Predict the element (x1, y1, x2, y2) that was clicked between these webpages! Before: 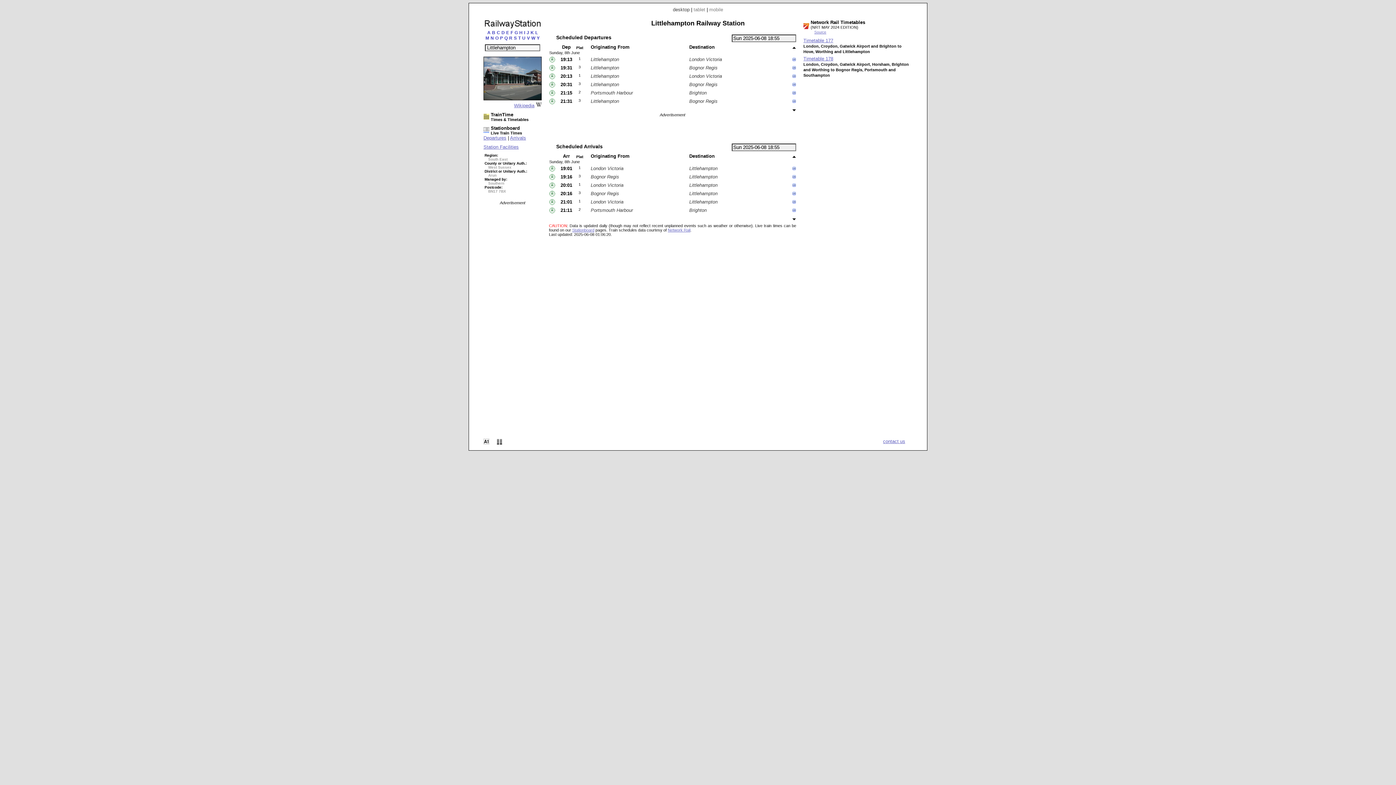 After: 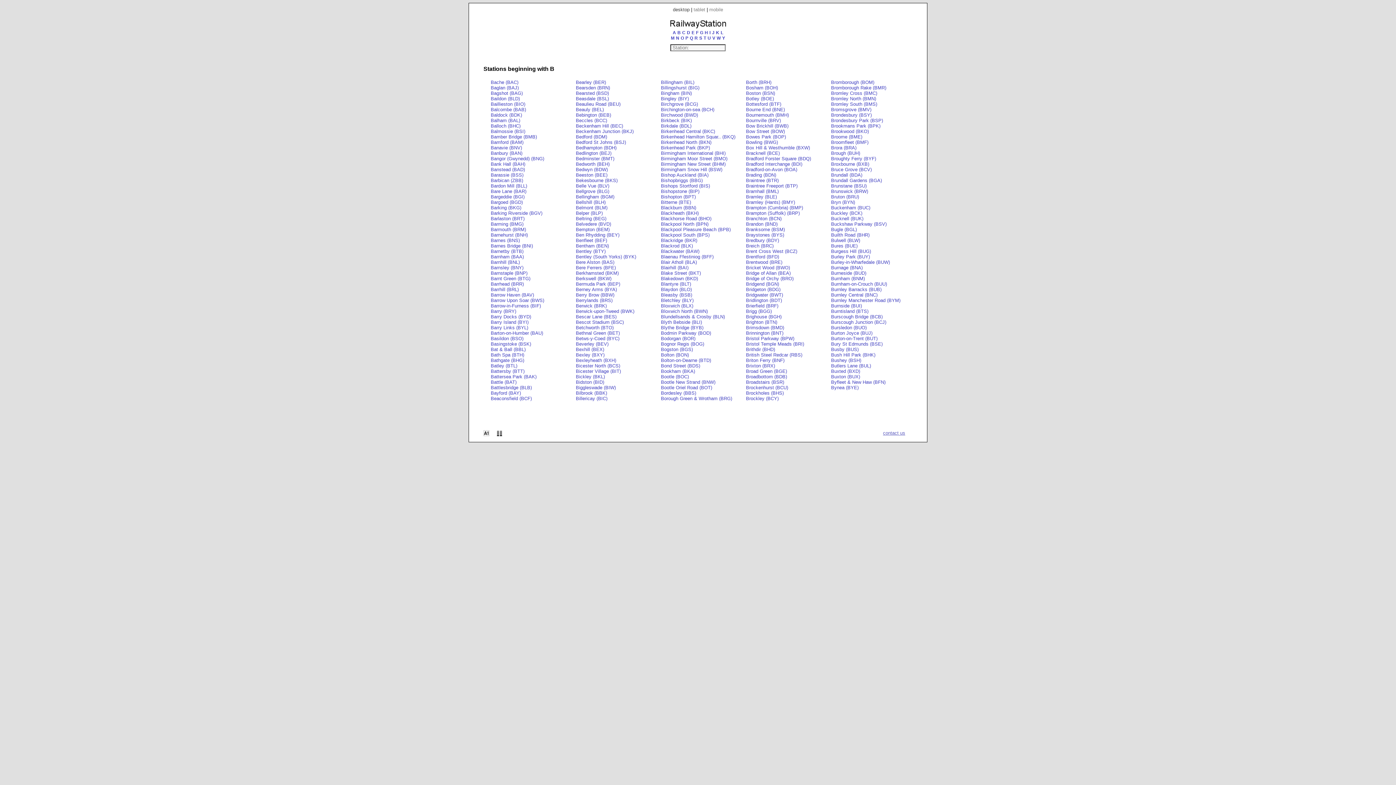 Action: label: B bbox: (492, 30, 495, 35)